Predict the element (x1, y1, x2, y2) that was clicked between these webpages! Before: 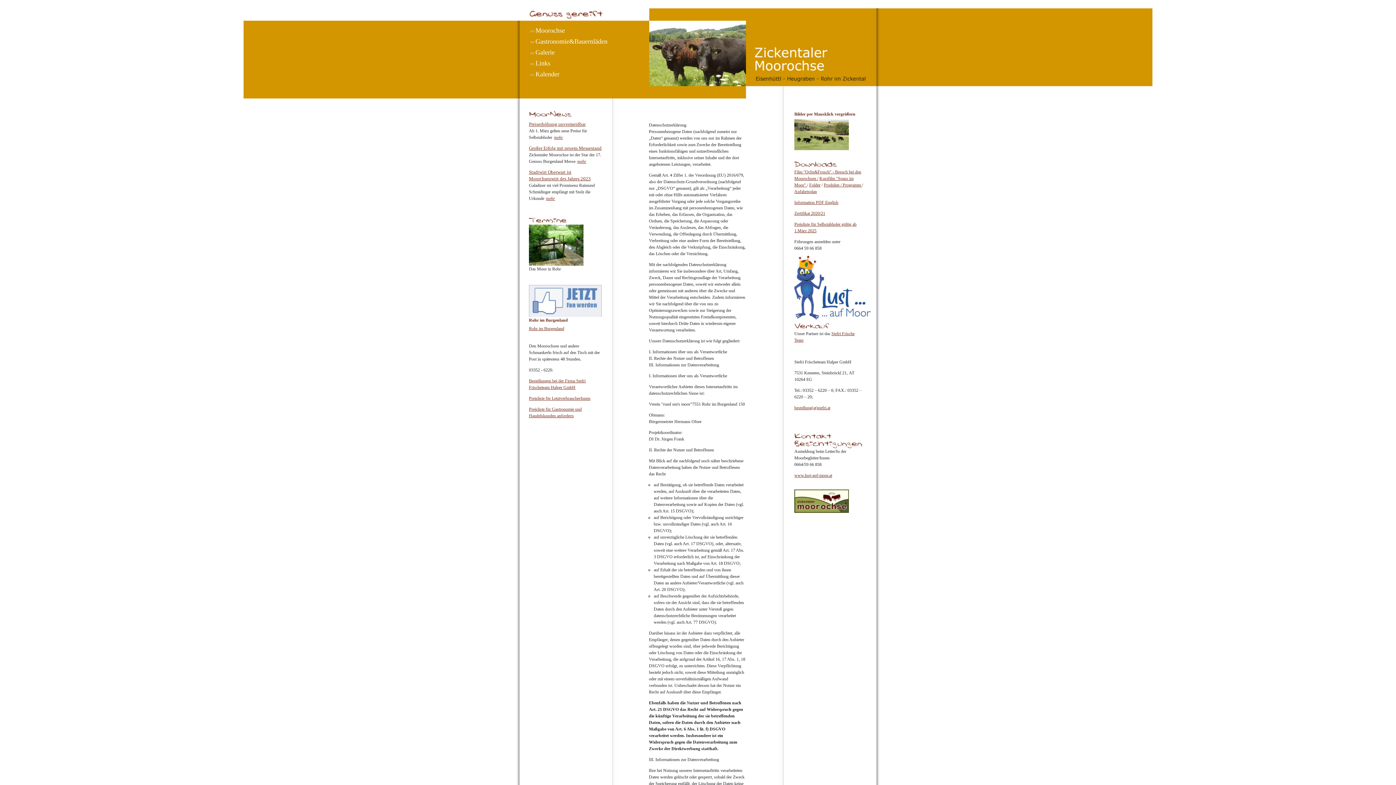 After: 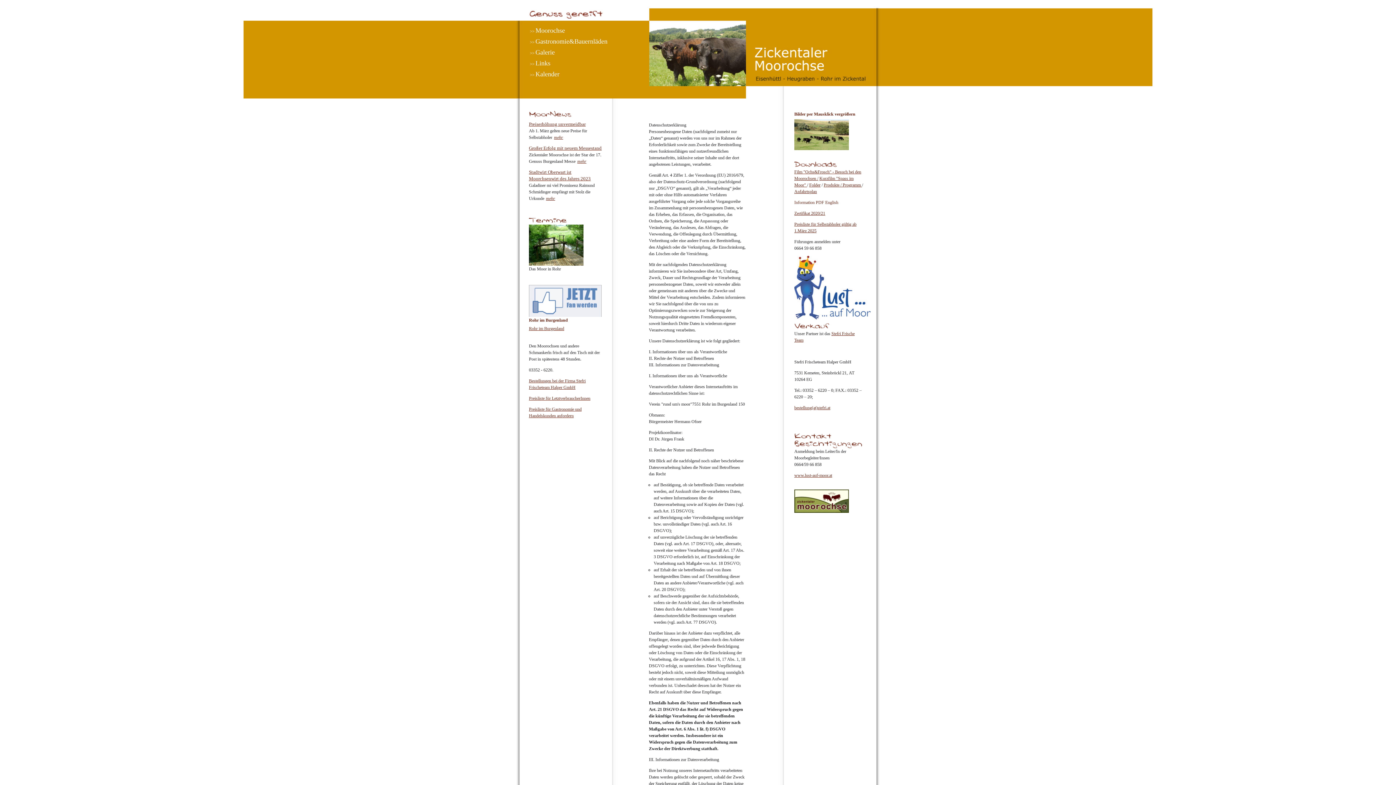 Action: bbox: (794, 200, 838, 205) label: Information PDF English